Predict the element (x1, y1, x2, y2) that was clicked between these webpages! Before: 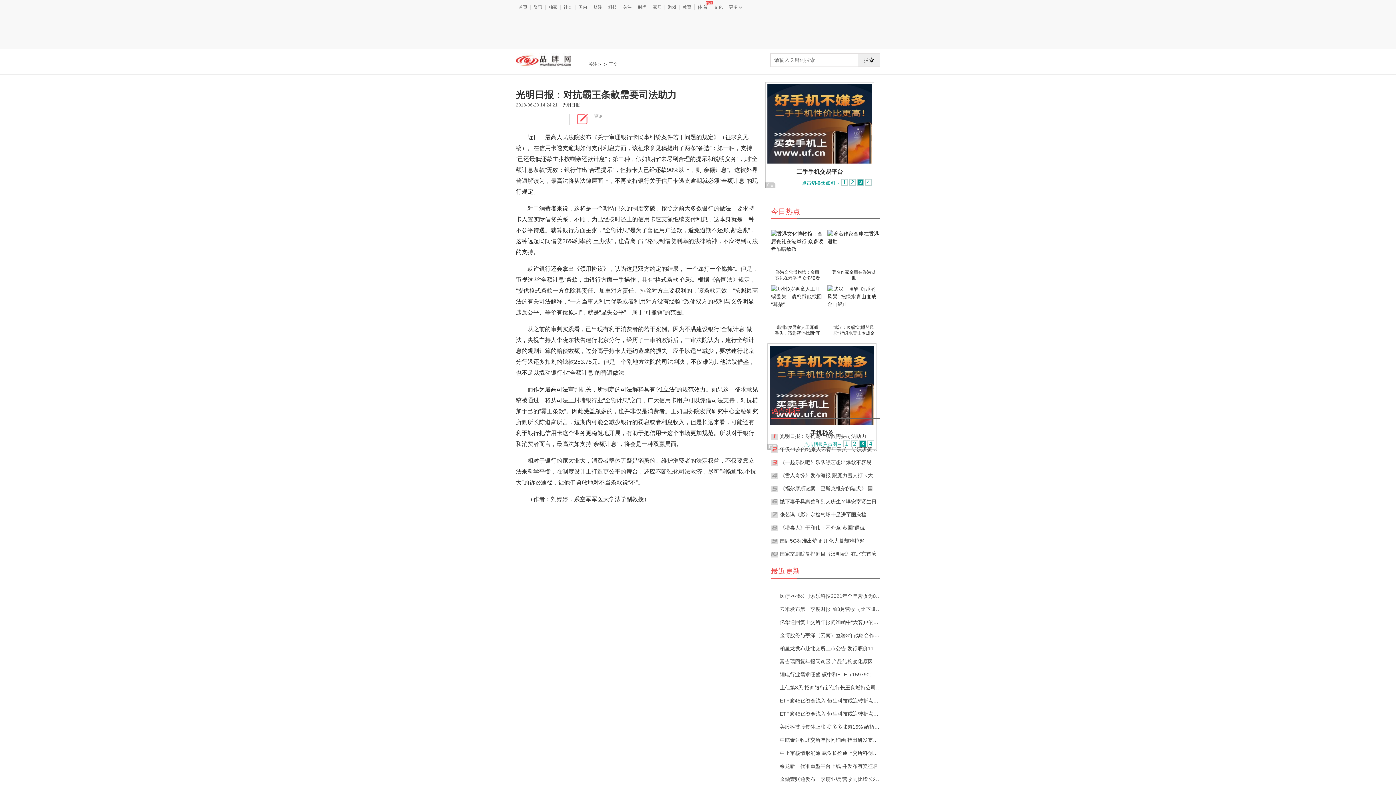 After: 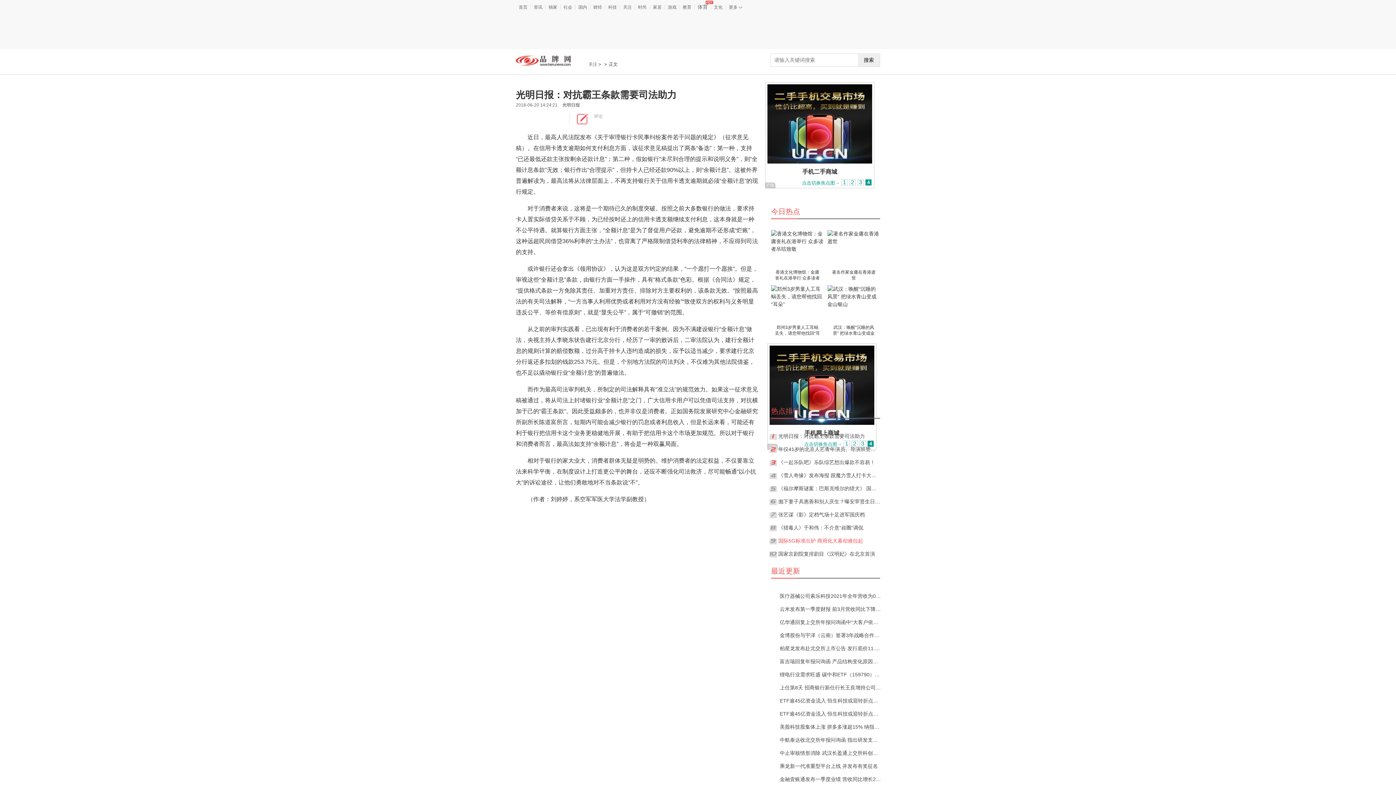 Action: label: 国际5G标准出炉 商用化大幕却难拉起 bbox: (780, 534, 881, 547)